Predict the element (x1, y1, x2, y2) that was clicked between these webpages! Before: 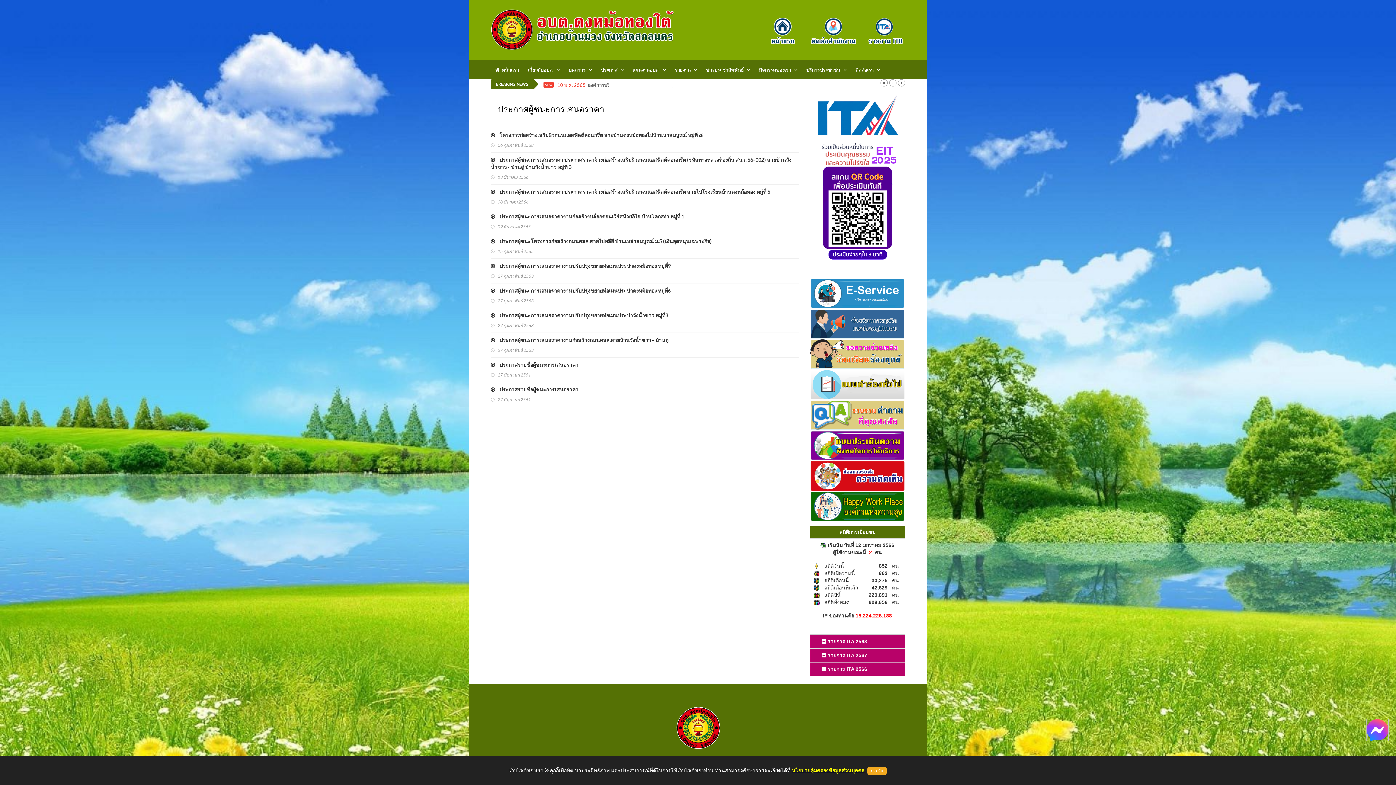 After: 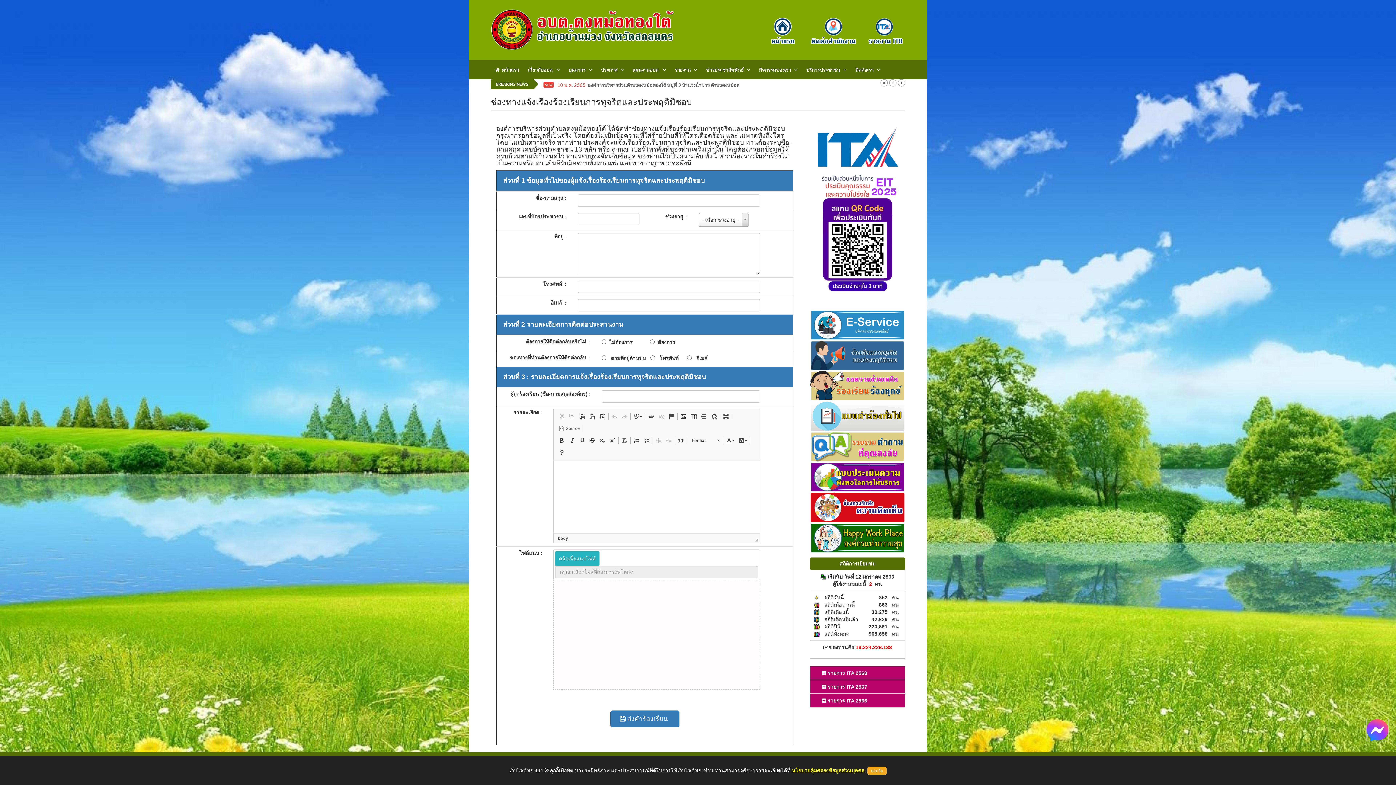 Action: bbox: (810, 320, 905, 326)